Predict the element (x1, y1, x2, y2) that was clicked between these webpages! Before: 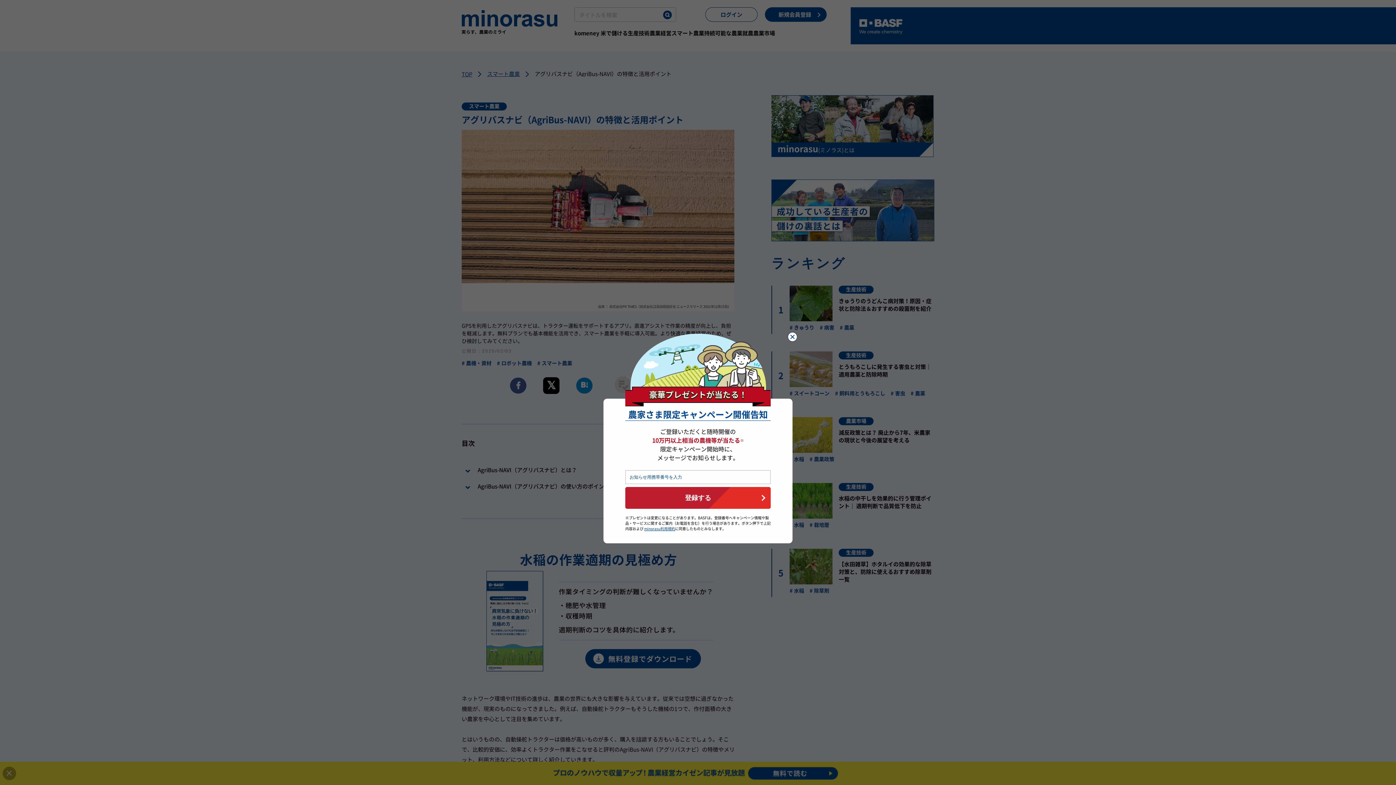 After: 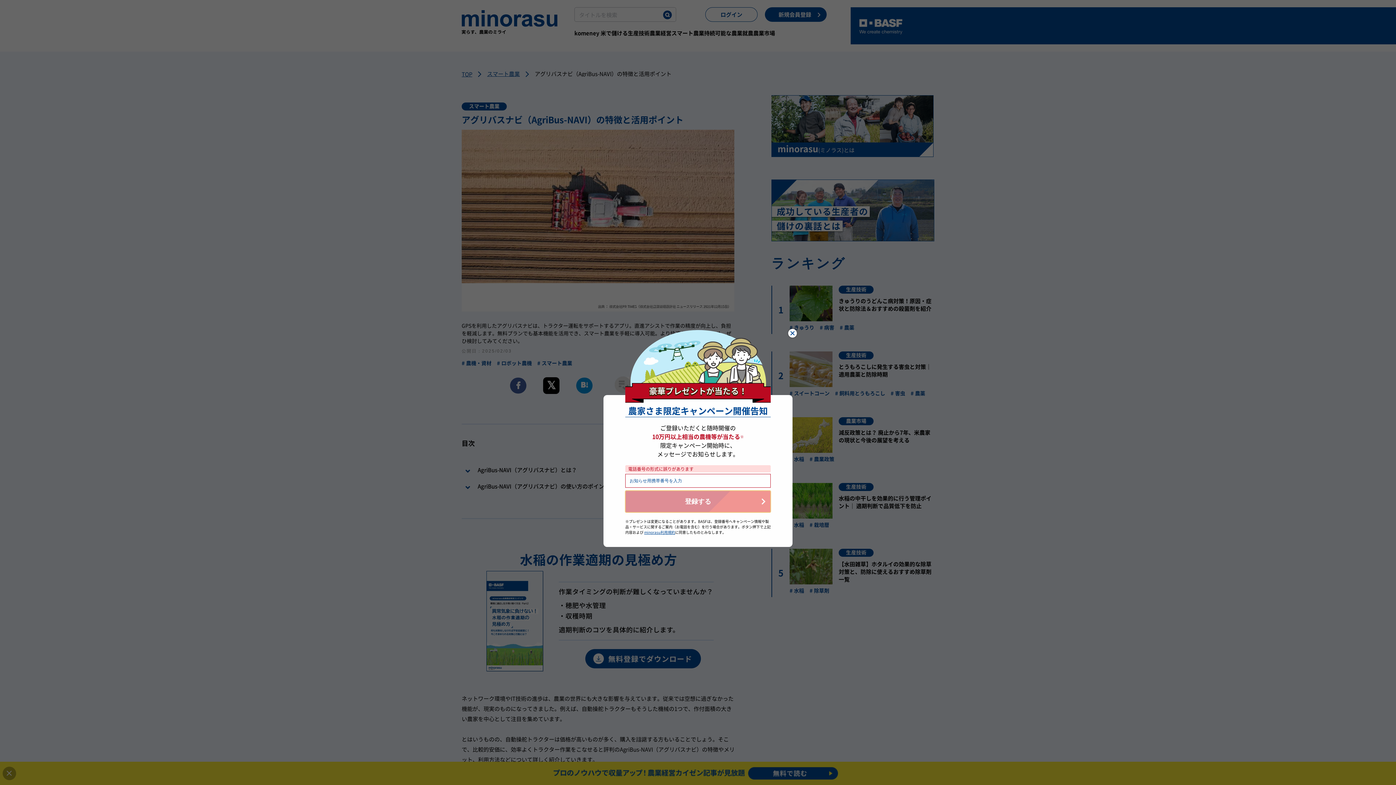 Action: label: 登録する bbox: (625, 487, 770, 509)